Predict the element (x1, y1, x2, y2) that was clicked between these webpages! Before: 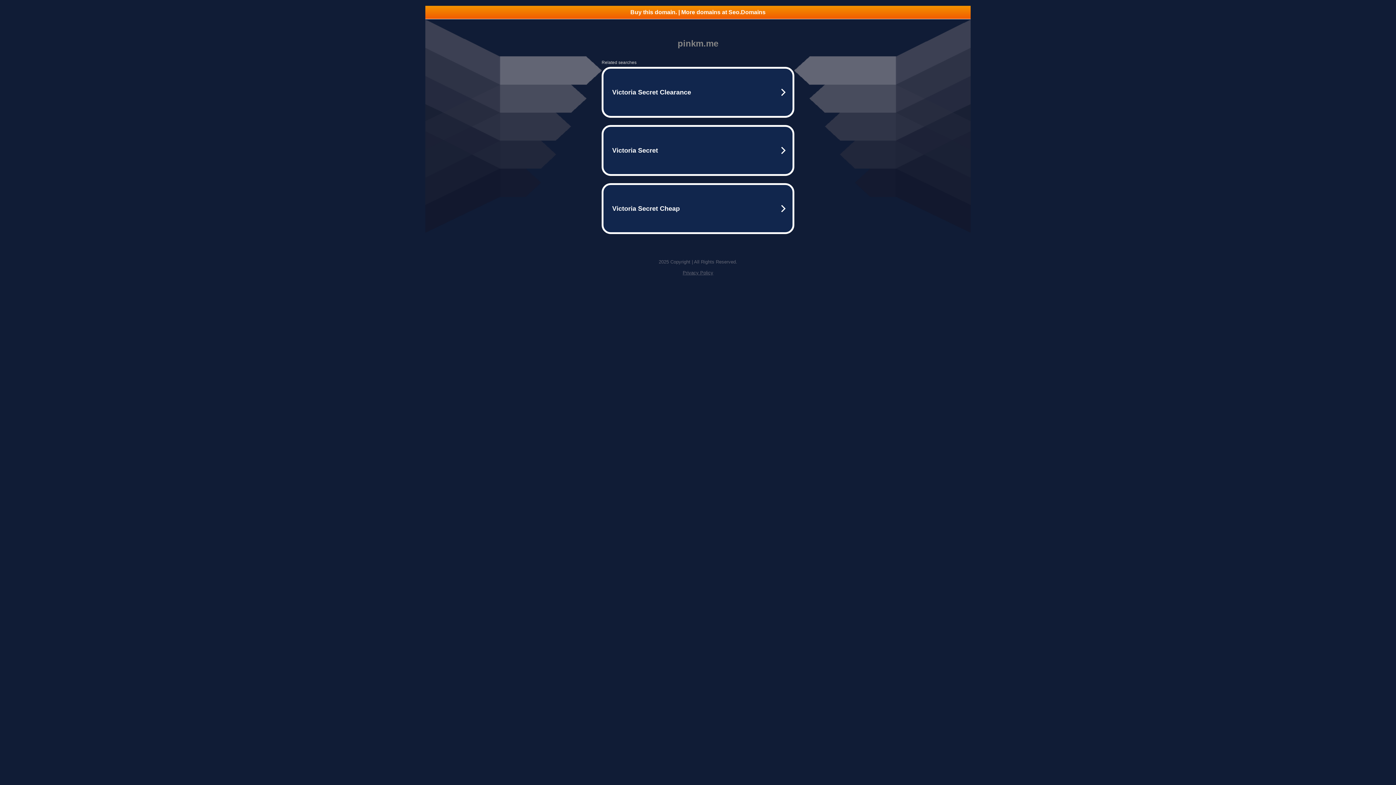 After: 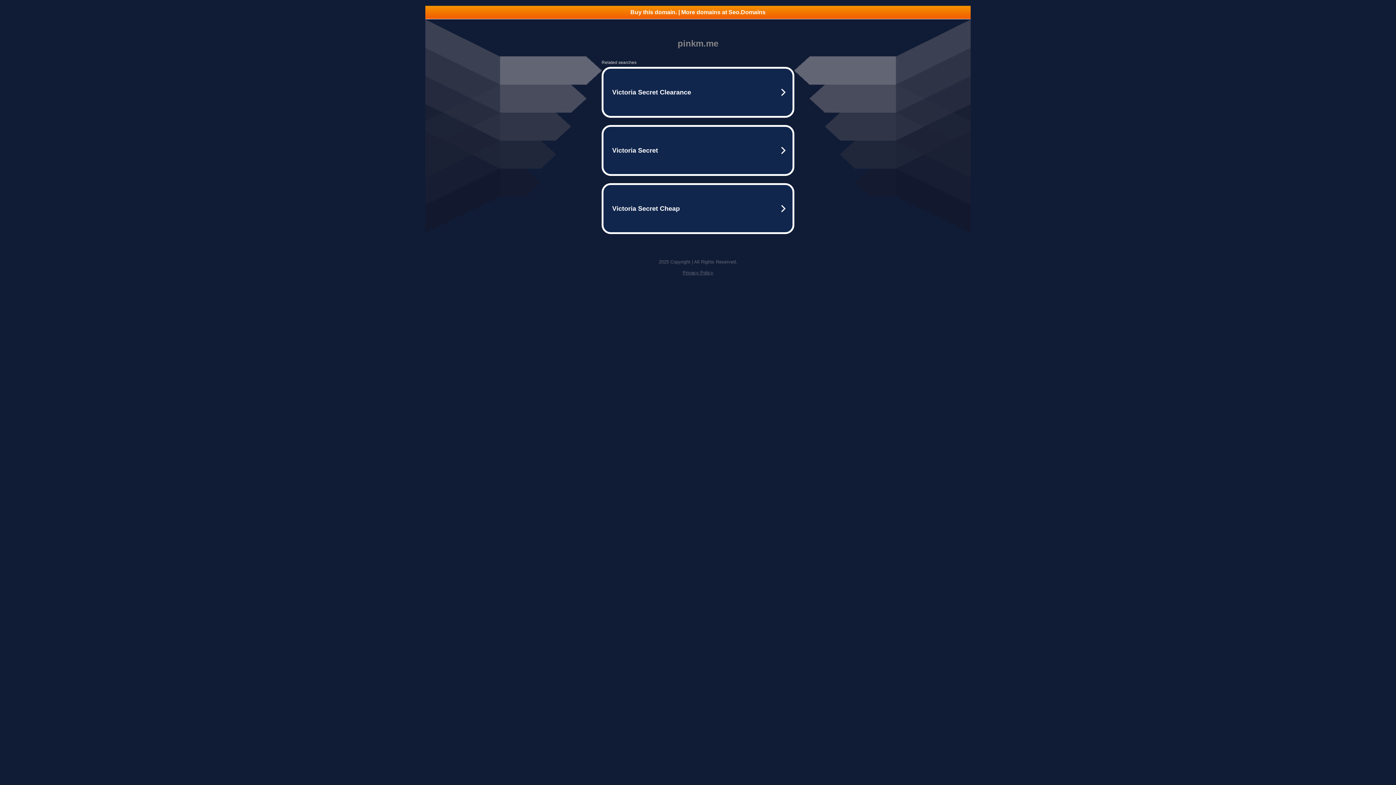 Action: bbox: (682, 270, 713, 275) label: Privacy Policy